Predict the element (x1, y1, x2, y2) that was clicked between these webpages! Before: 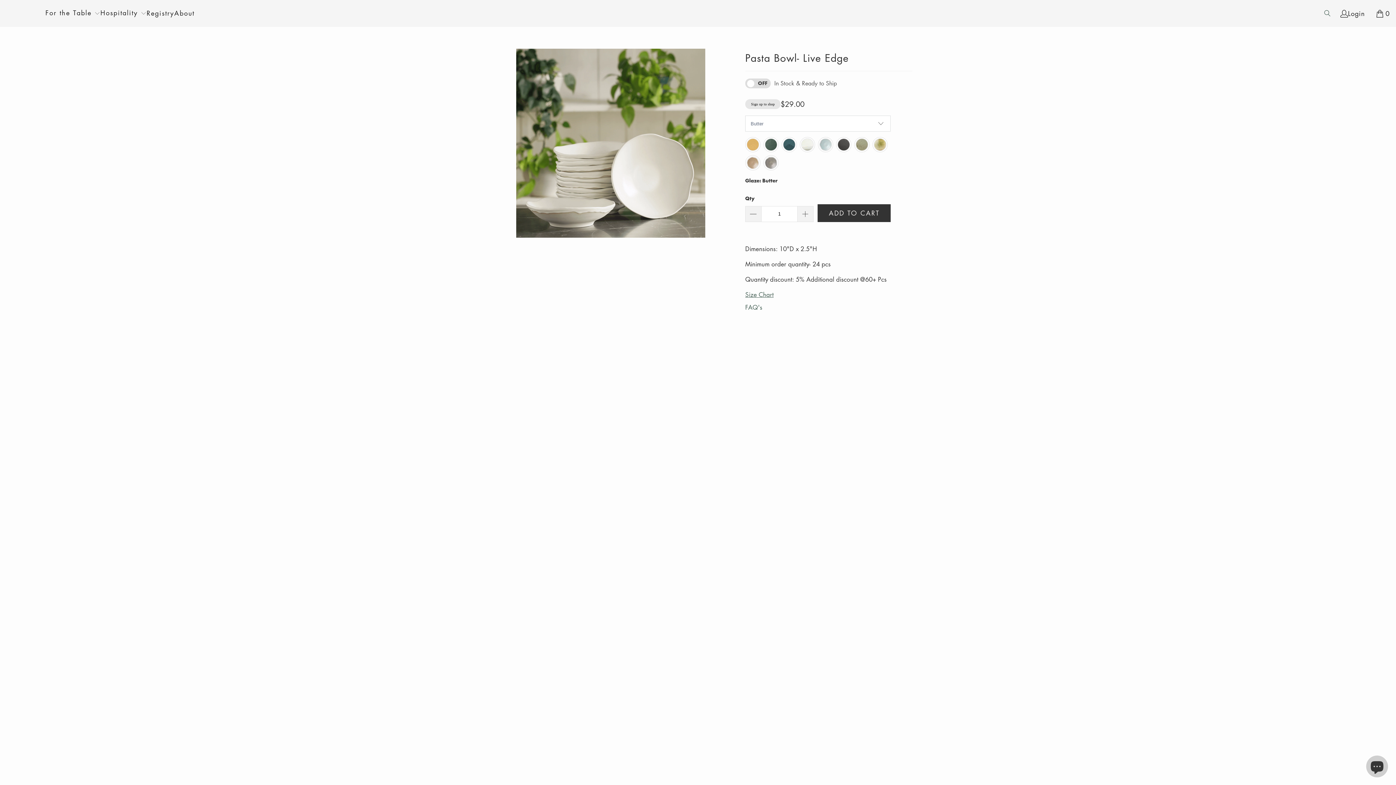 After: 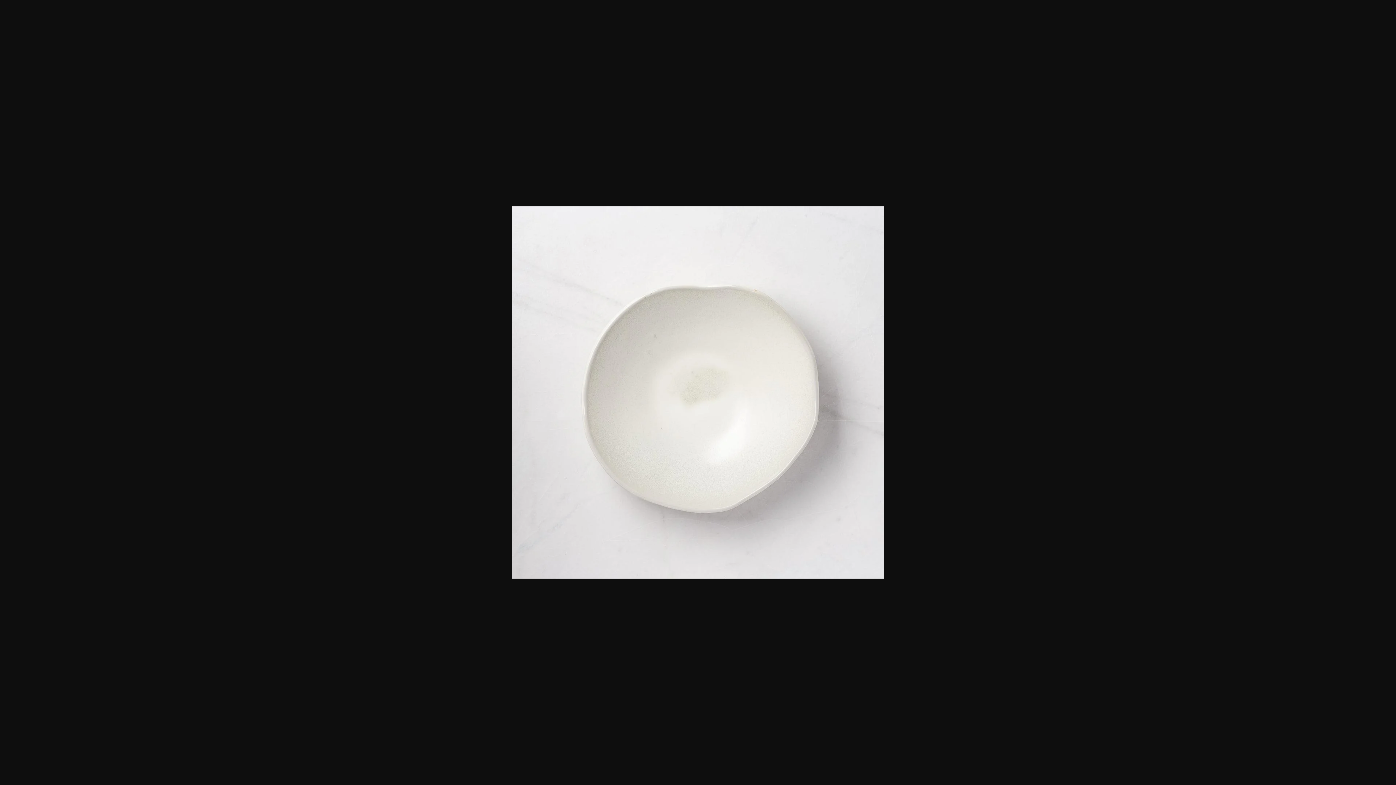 Action: bbox: (483, 429, 738, 618)